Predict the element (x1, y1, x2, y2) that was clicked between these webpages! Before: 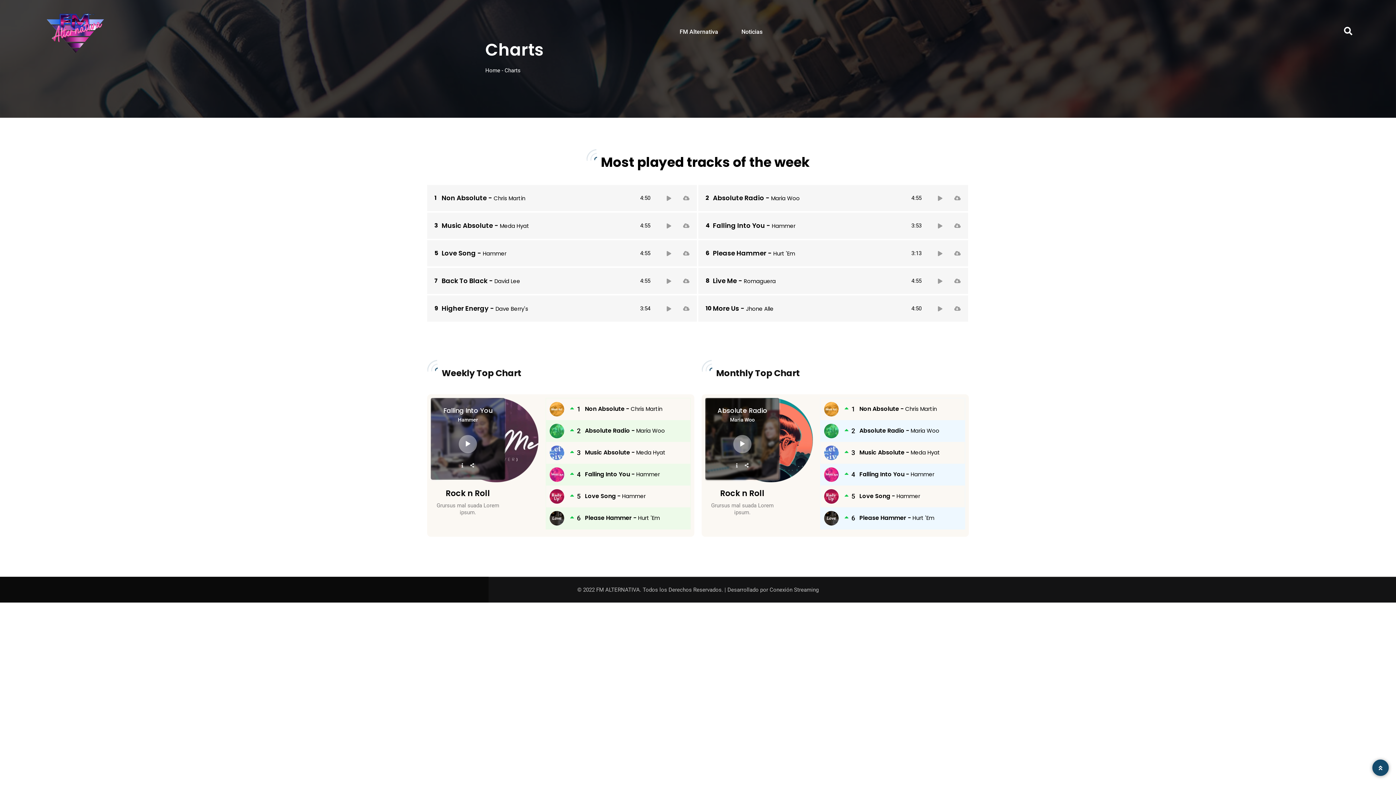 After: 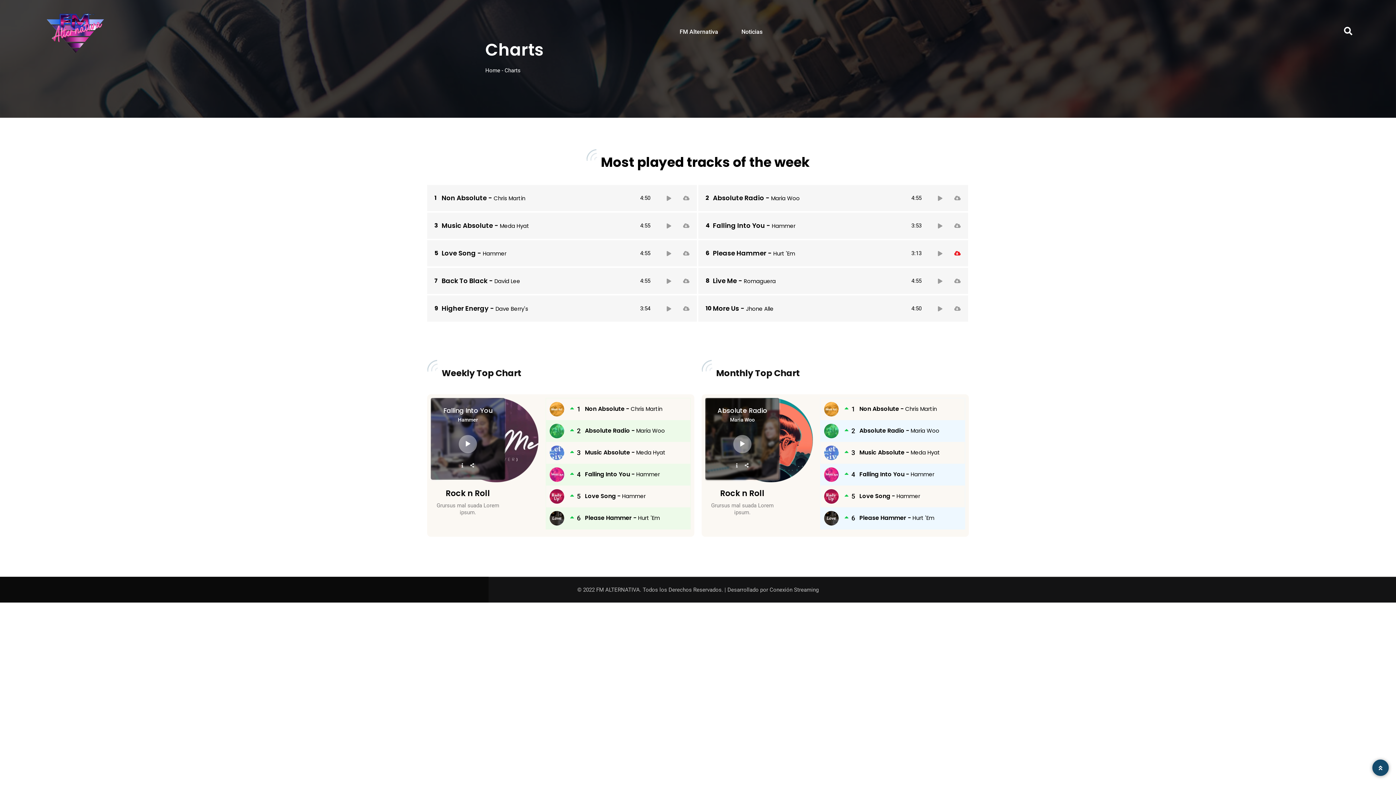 Action: bbox: (952, 246, 961, 260)